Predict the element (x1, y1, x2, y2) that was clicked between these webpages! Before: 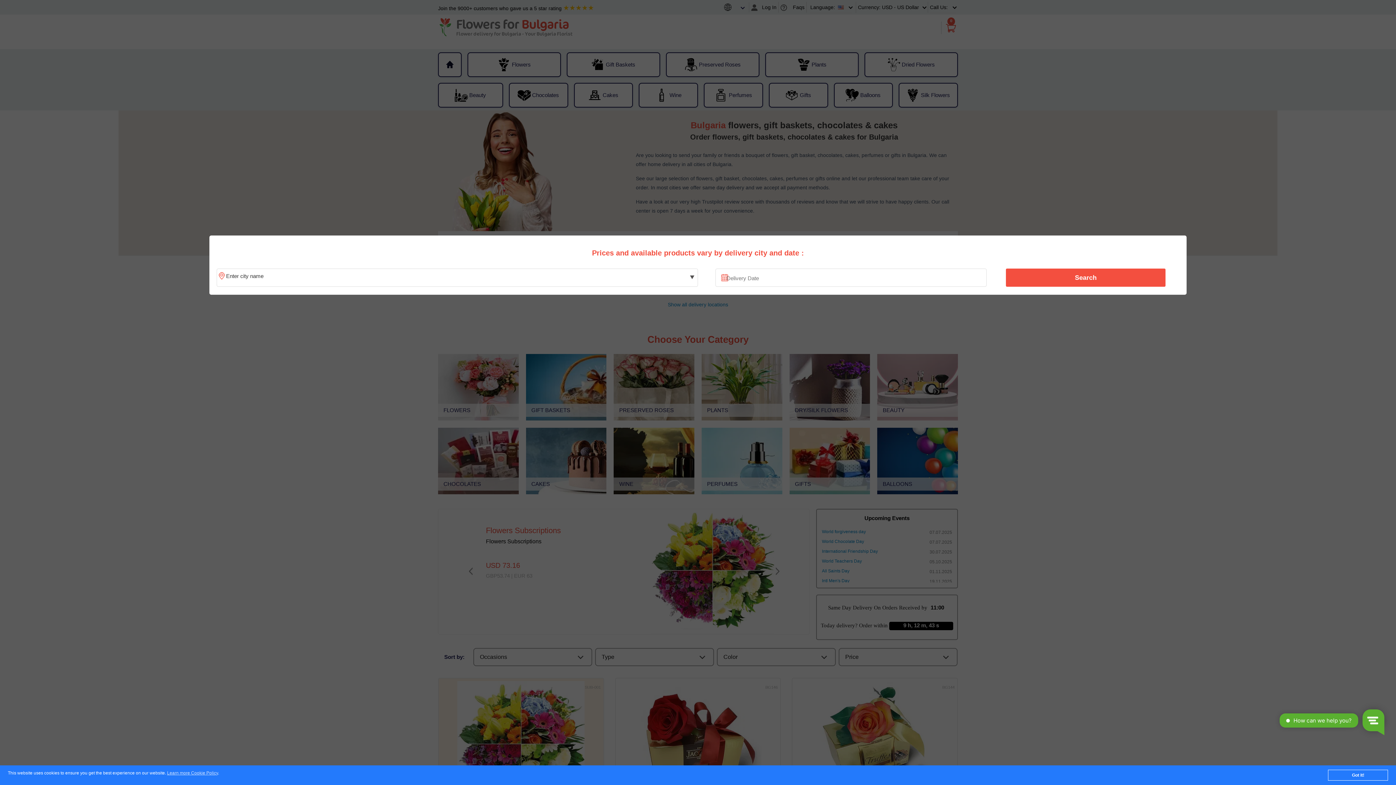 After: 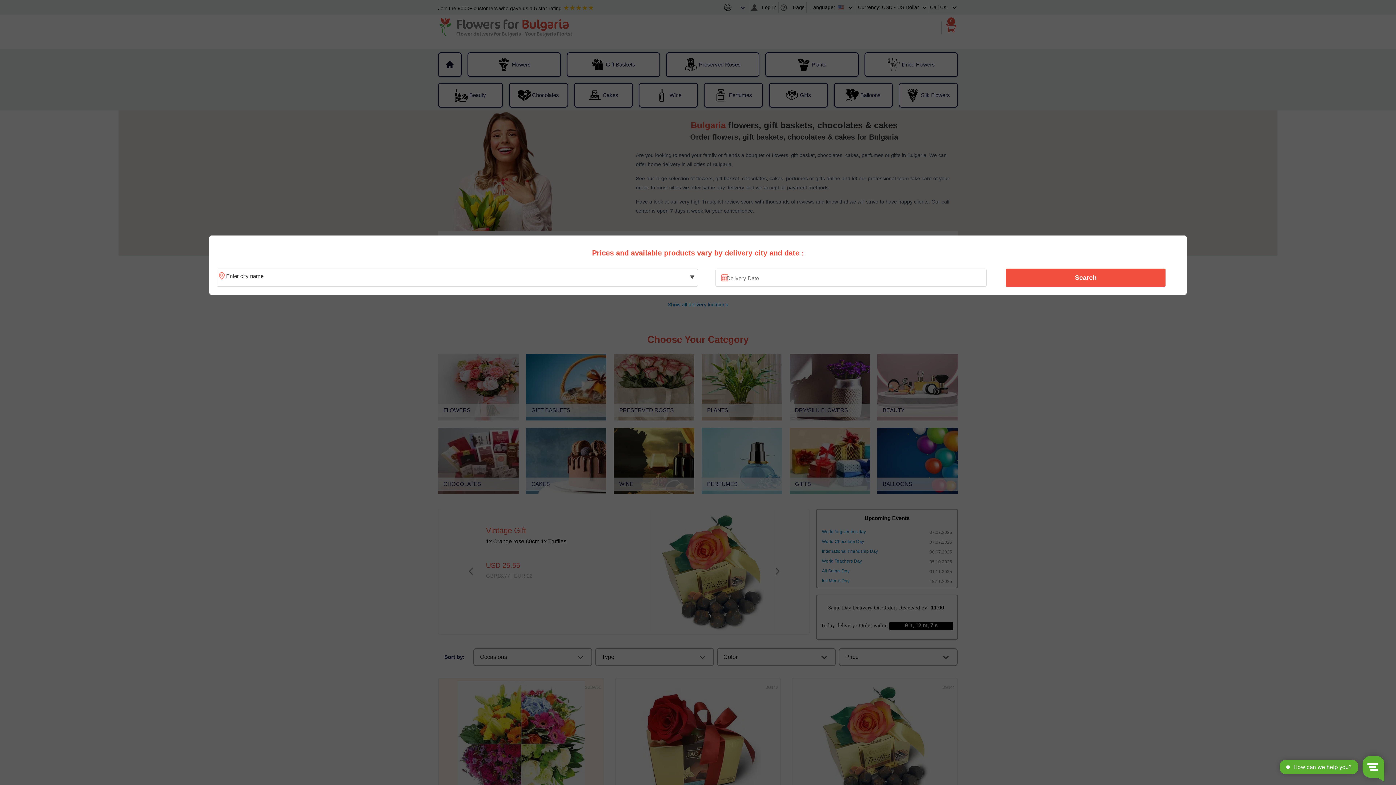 Action: label: Got it! bbox: (1328, 770, 1388, 781)